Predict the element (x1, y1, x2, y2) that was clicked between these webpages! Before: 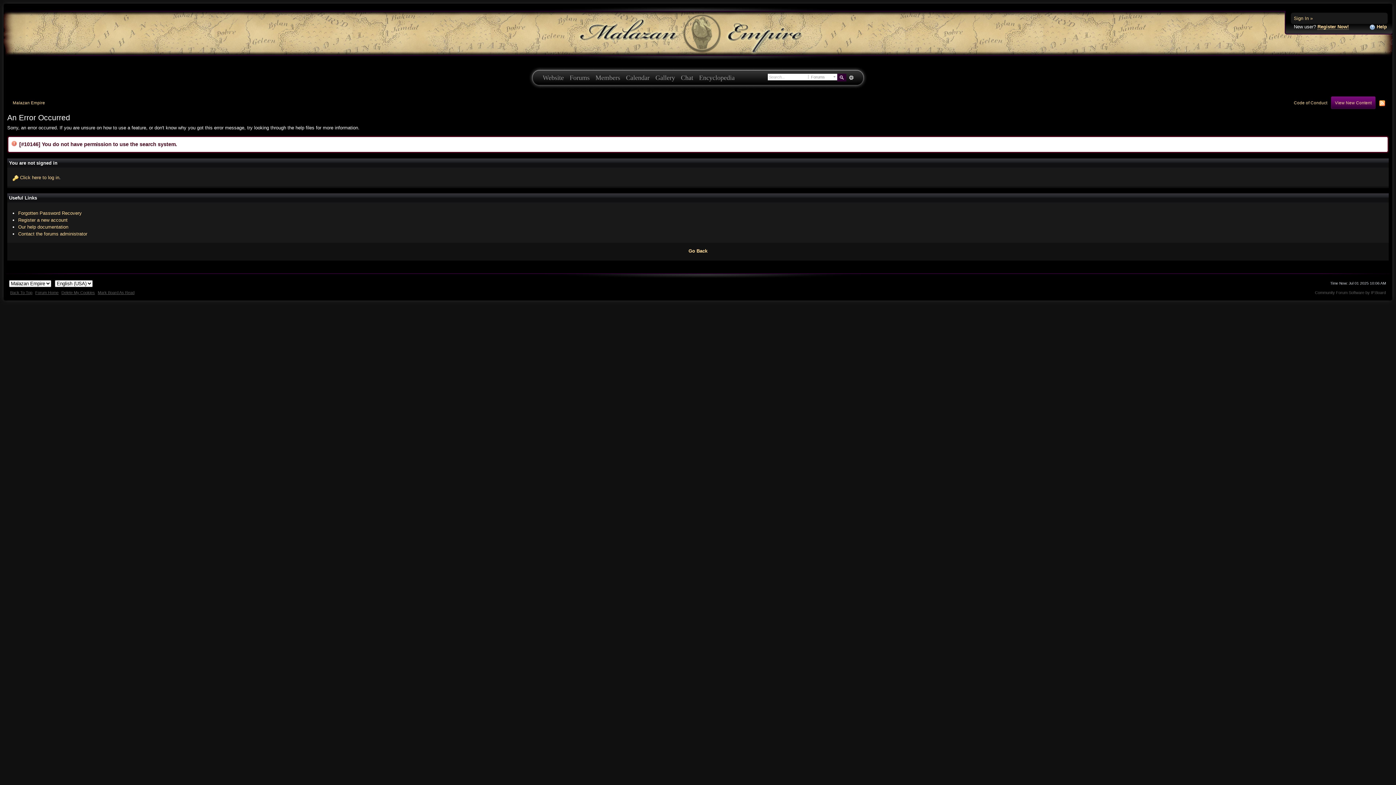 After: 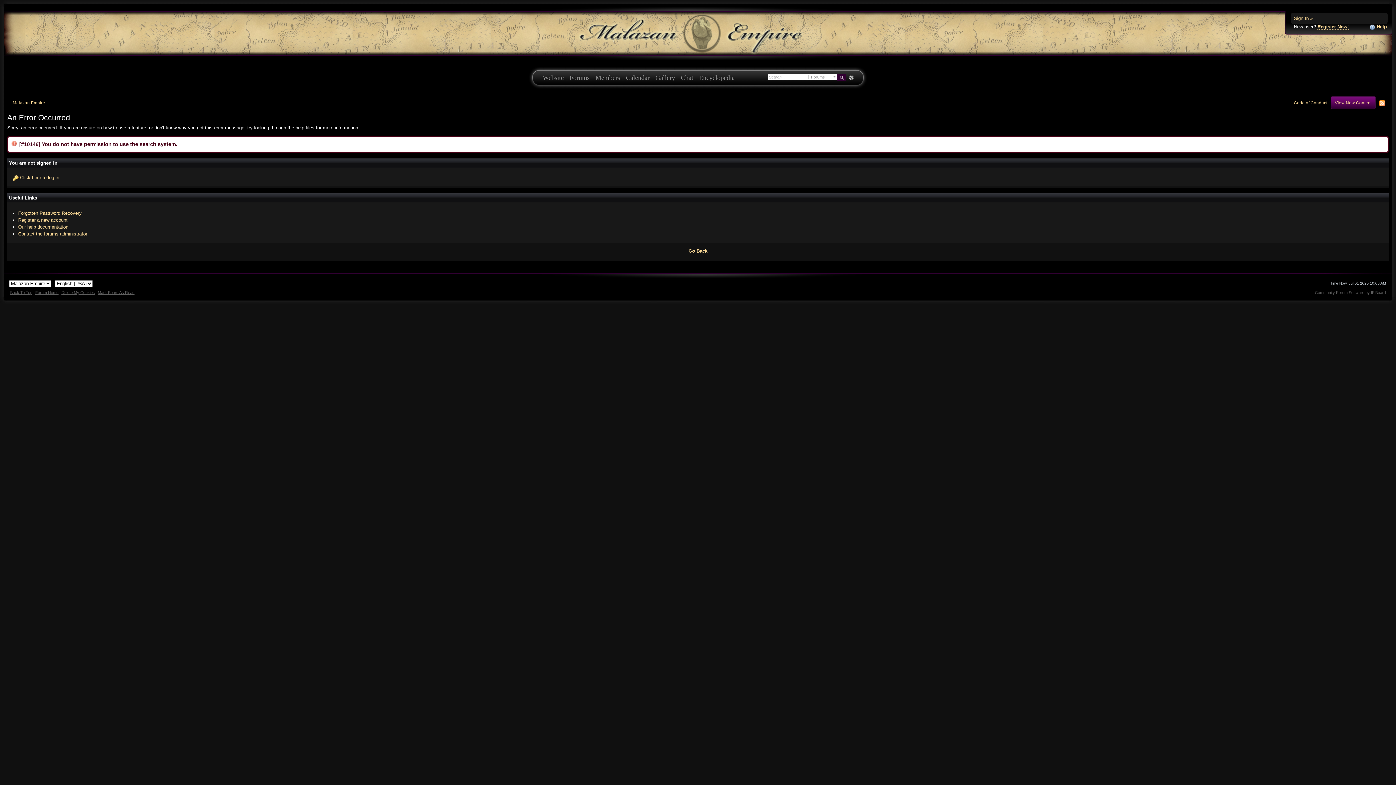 Action: label: Back To Top bbox: (10, 290, 32, 294)